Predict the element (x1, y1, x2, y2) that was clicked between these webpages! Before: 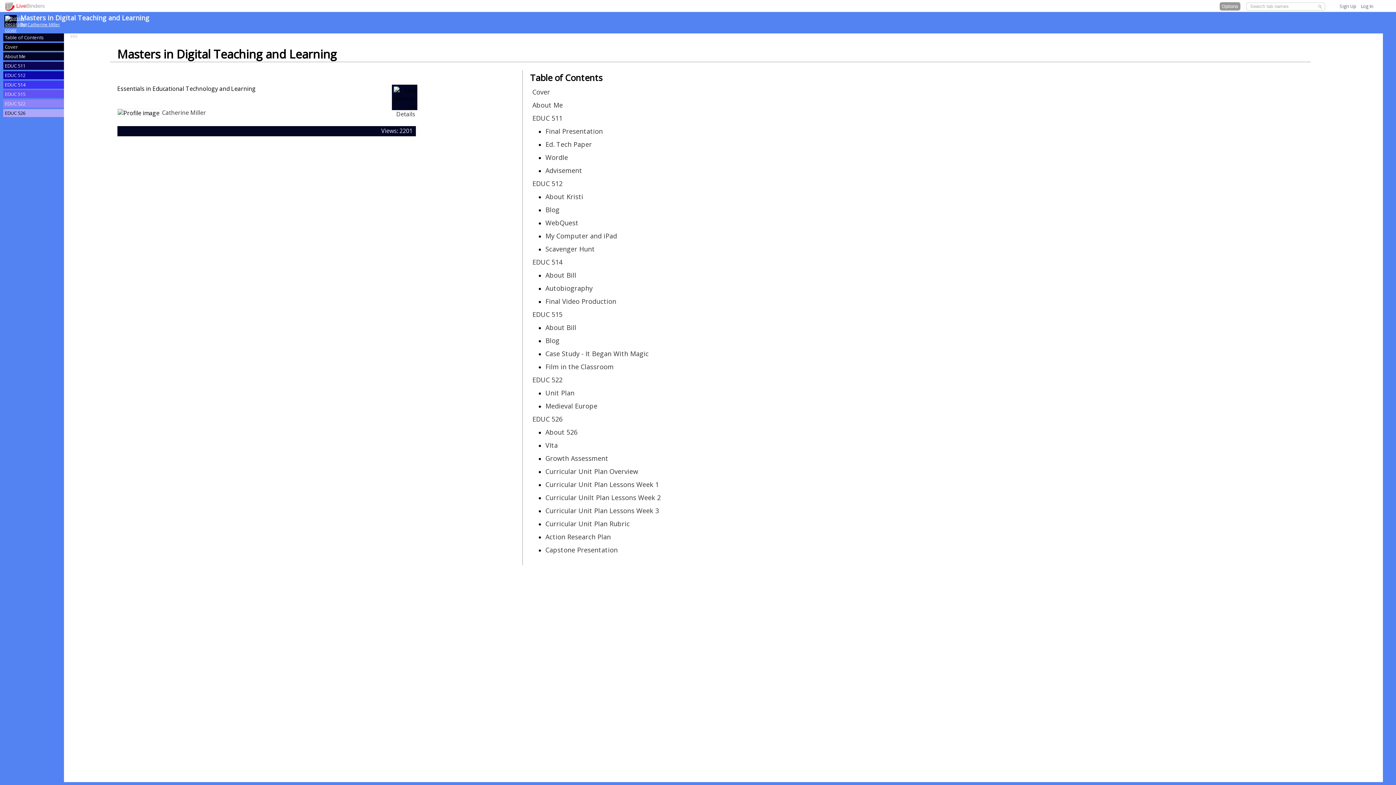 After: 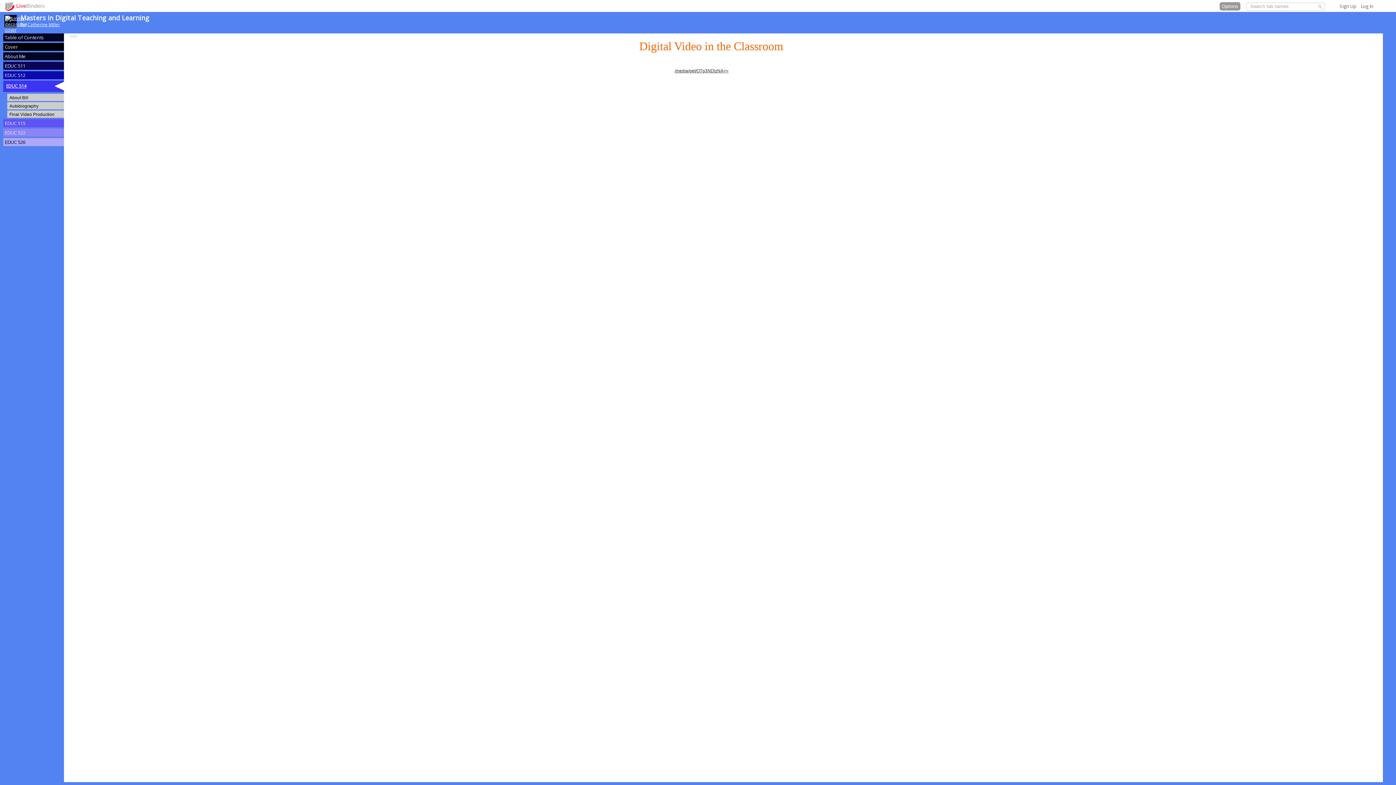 Action: bbox: (4, 80, 30, 89) label: EDUC 514